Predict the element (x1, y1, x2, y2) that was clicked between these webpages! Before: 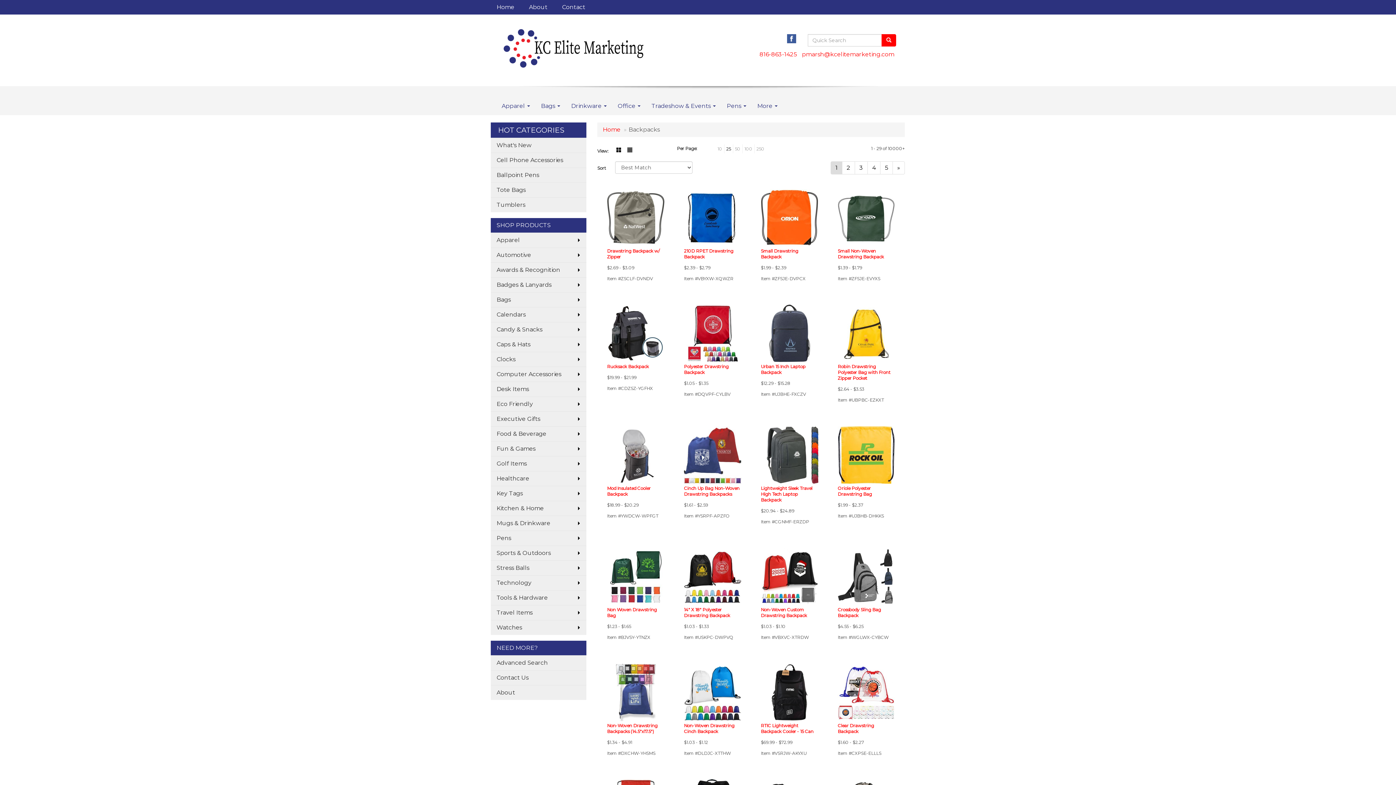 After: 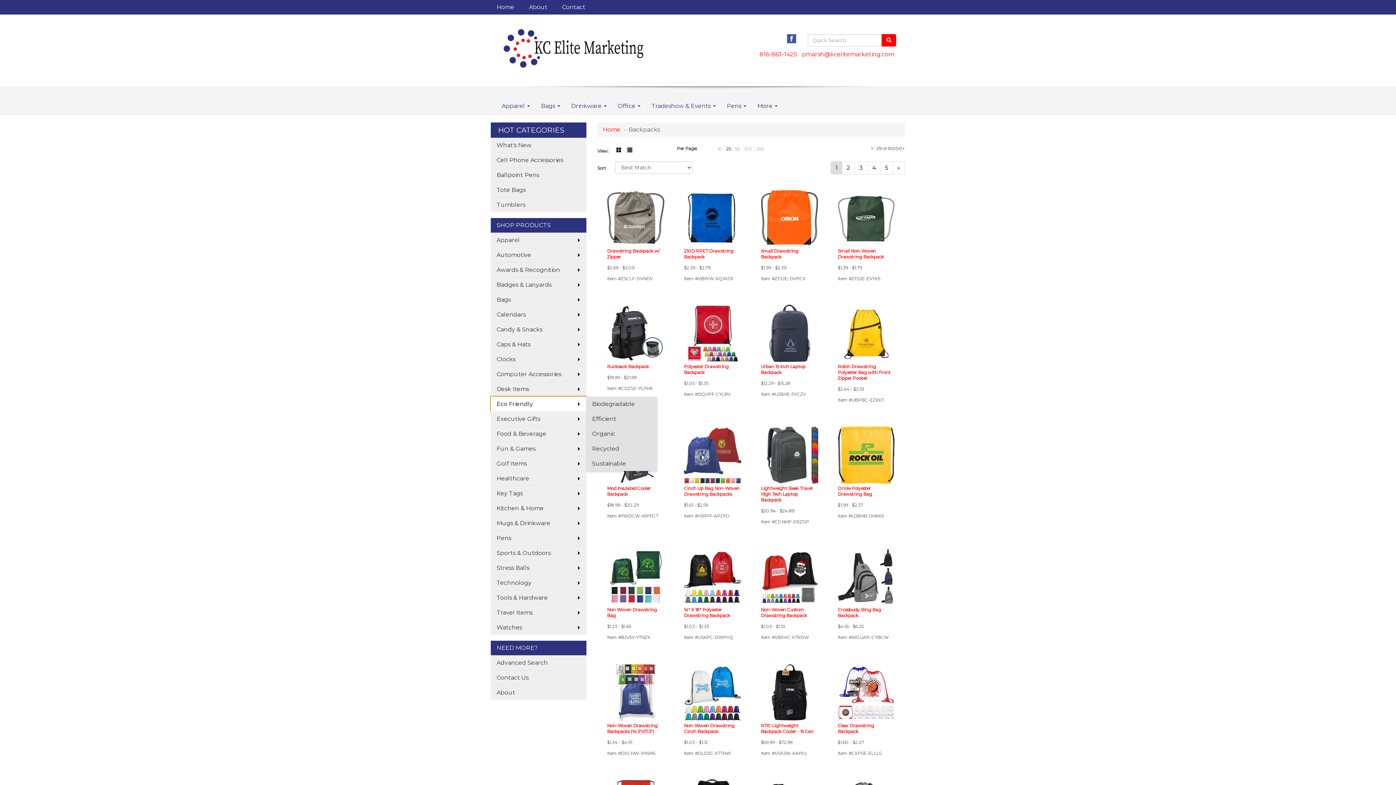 Action: bbox: (490, 396, 586, 411) label: Eco Friendly